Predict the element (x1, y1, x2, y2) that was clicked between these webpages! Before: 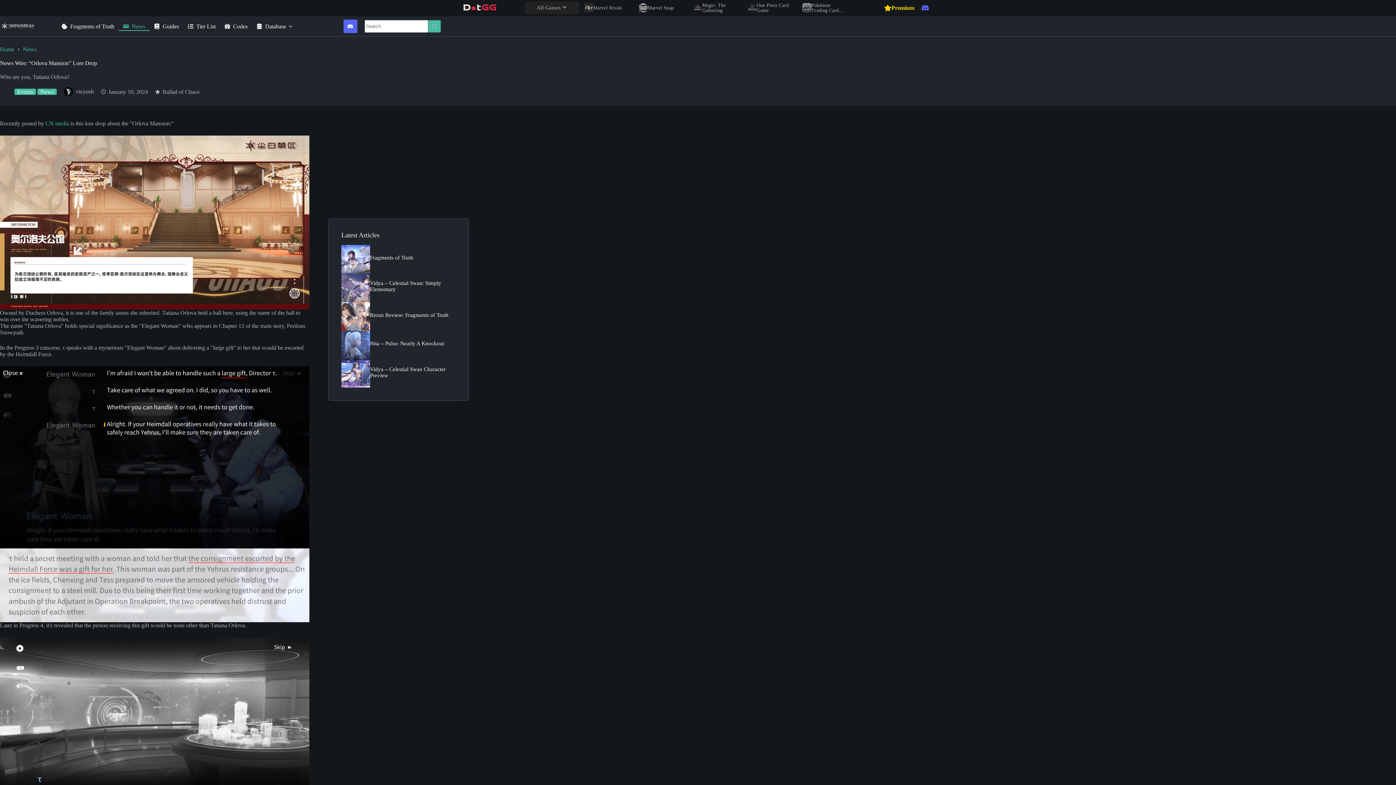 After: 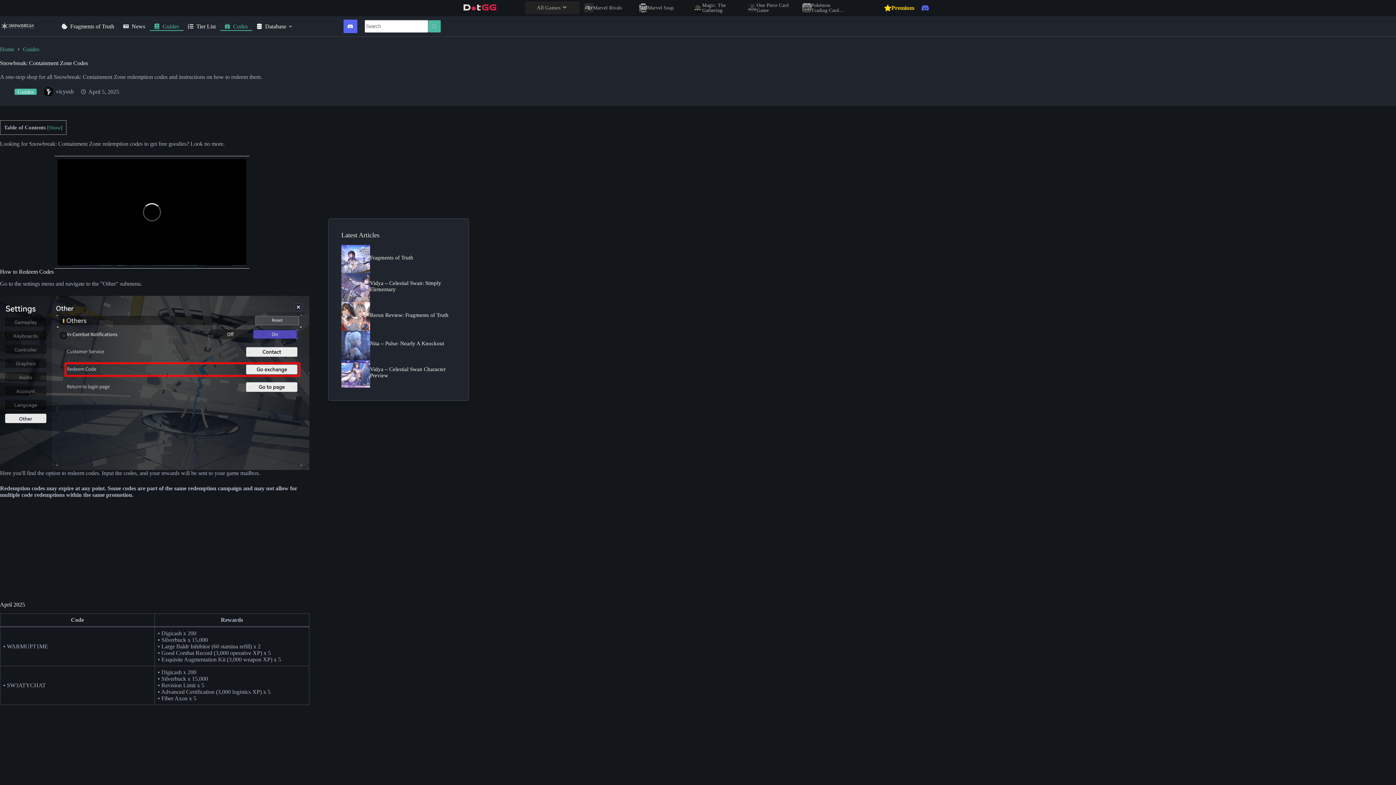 Action: label: Codes bbox: (220, 22, 252, 30)